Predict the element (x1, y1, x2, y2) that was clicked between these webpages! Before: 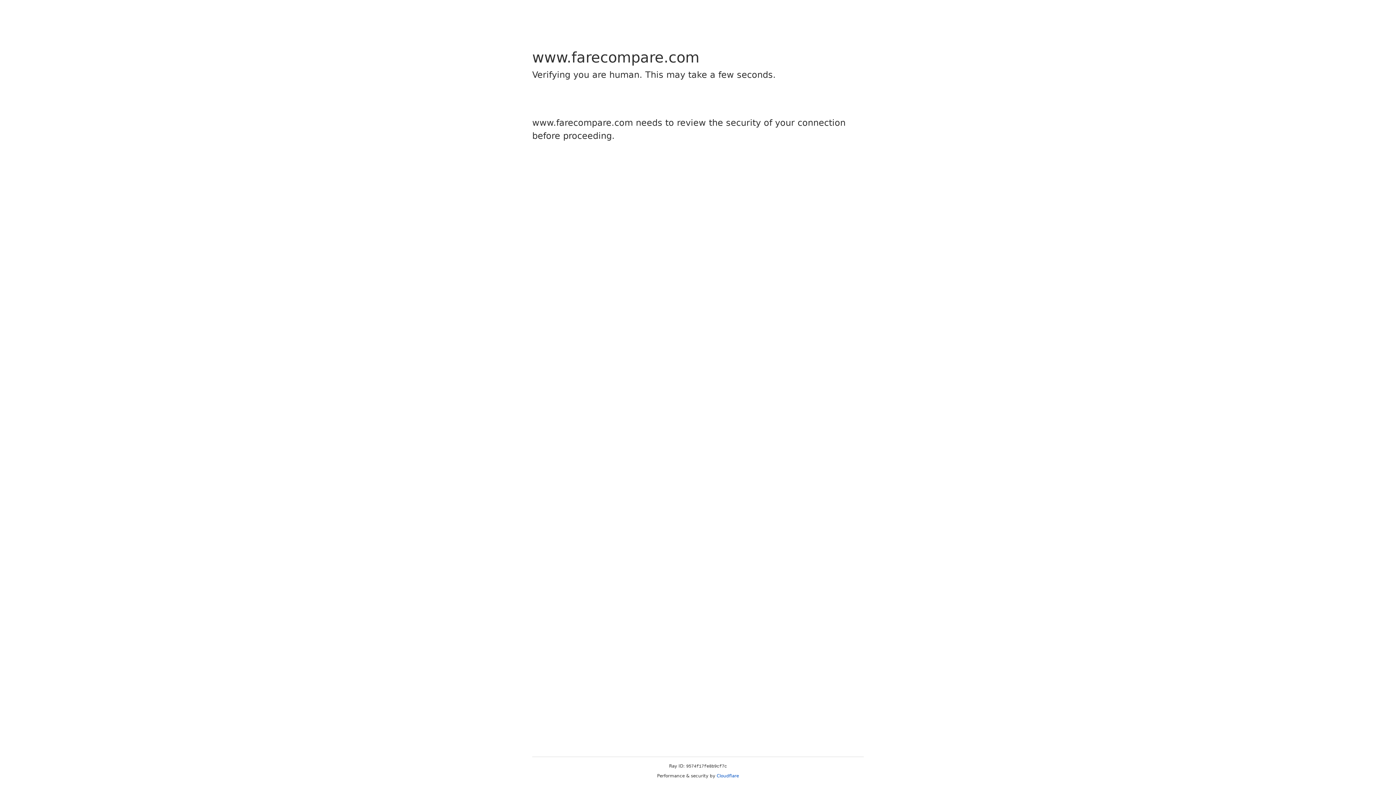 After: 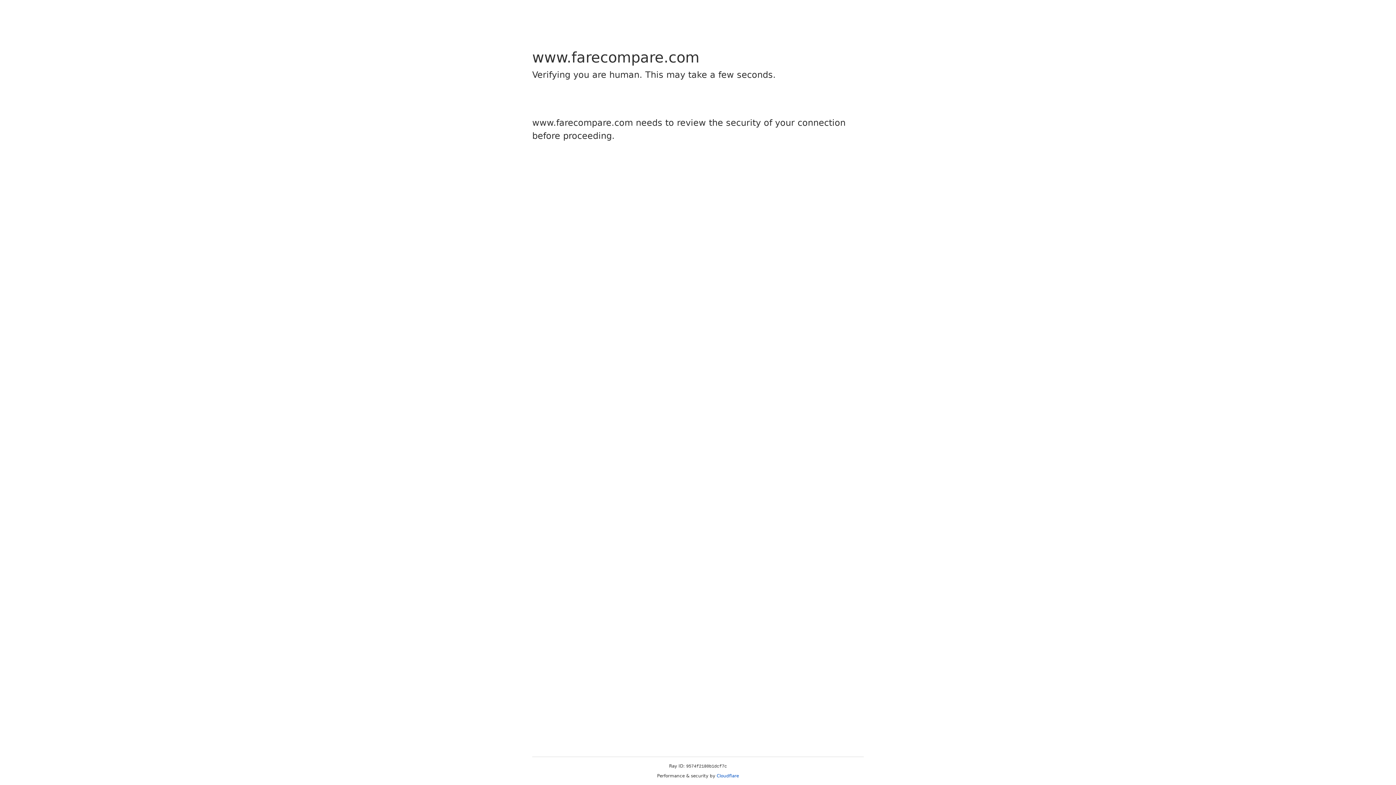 Action: bbox: (716, 773, 739, 778) label: Cloudflare